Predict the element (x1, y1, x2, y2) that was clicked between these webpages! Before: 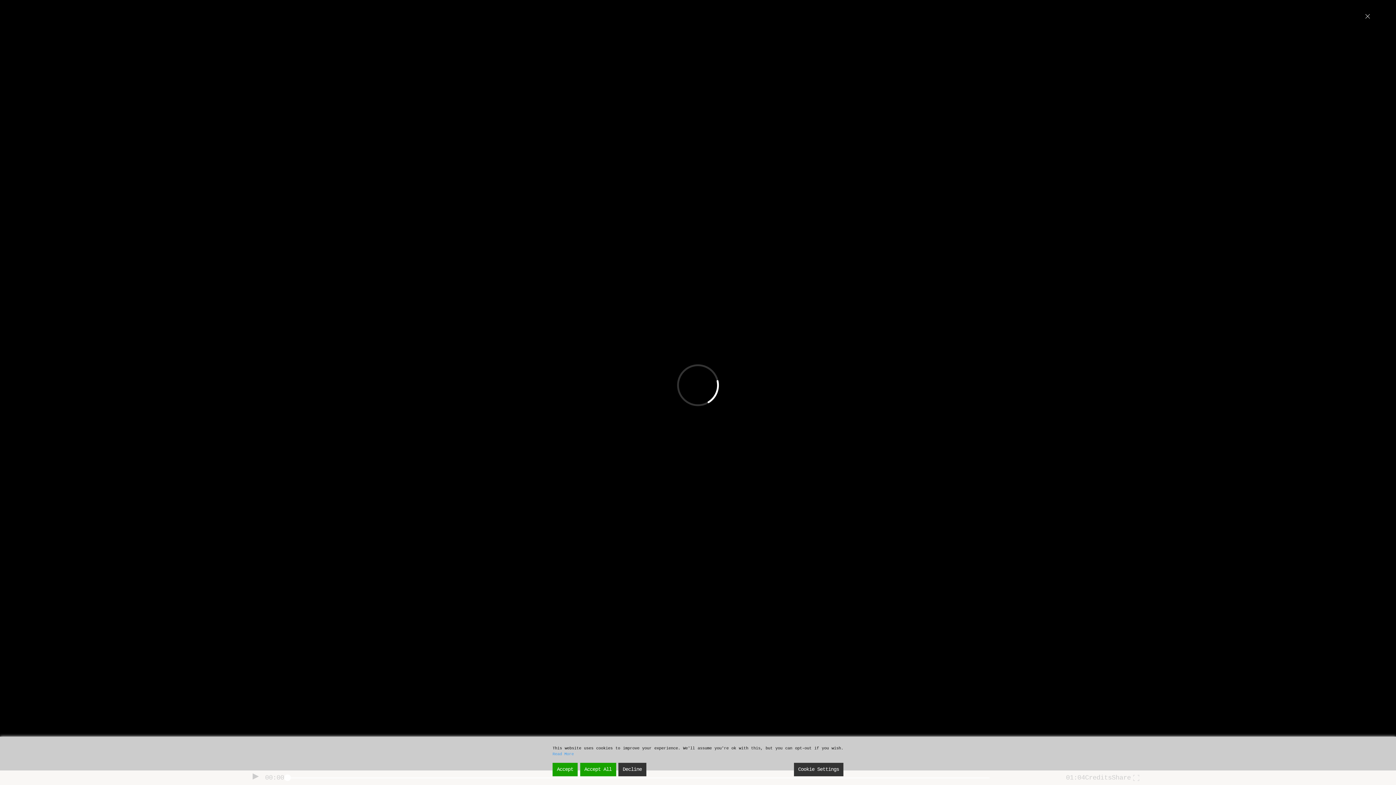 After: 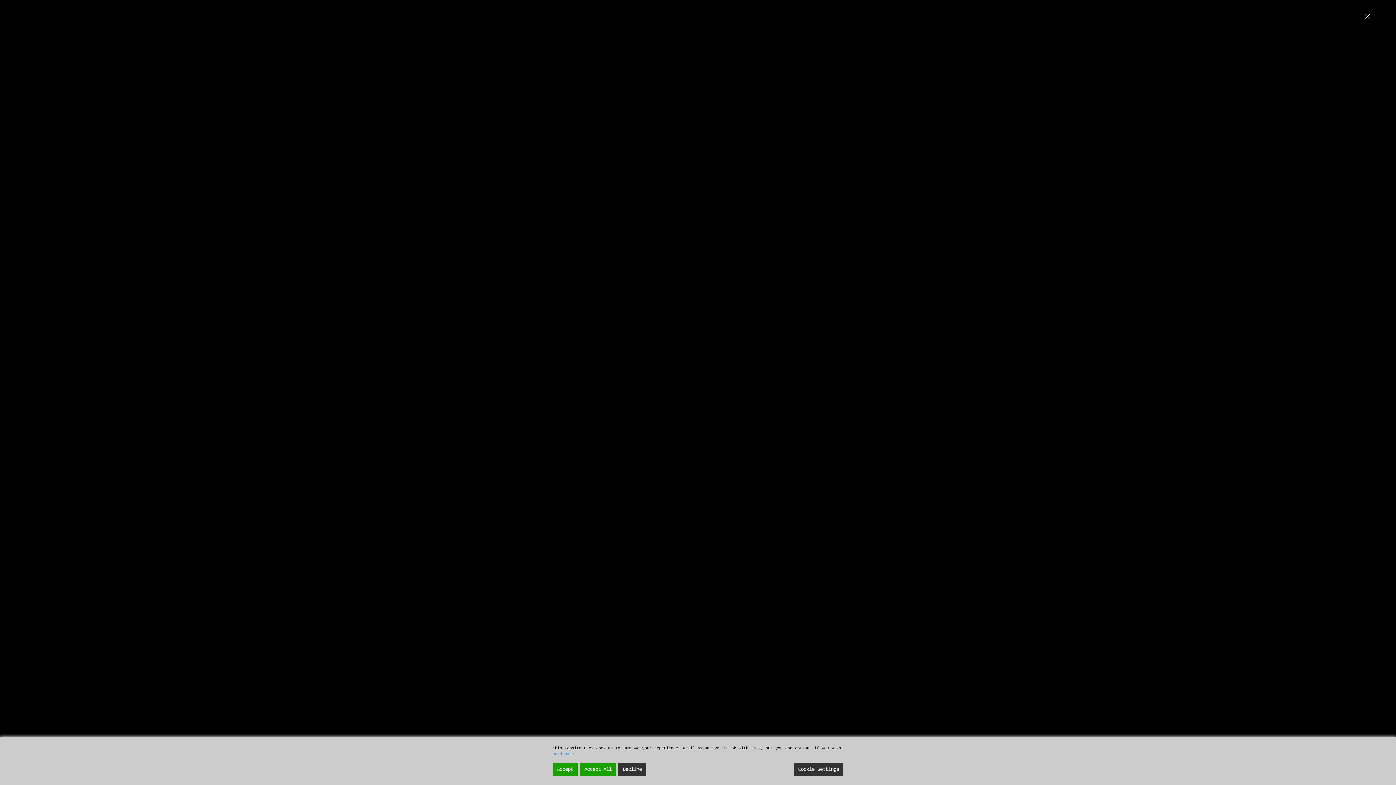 Action: bbox: (1365, 0, 1390, 30)